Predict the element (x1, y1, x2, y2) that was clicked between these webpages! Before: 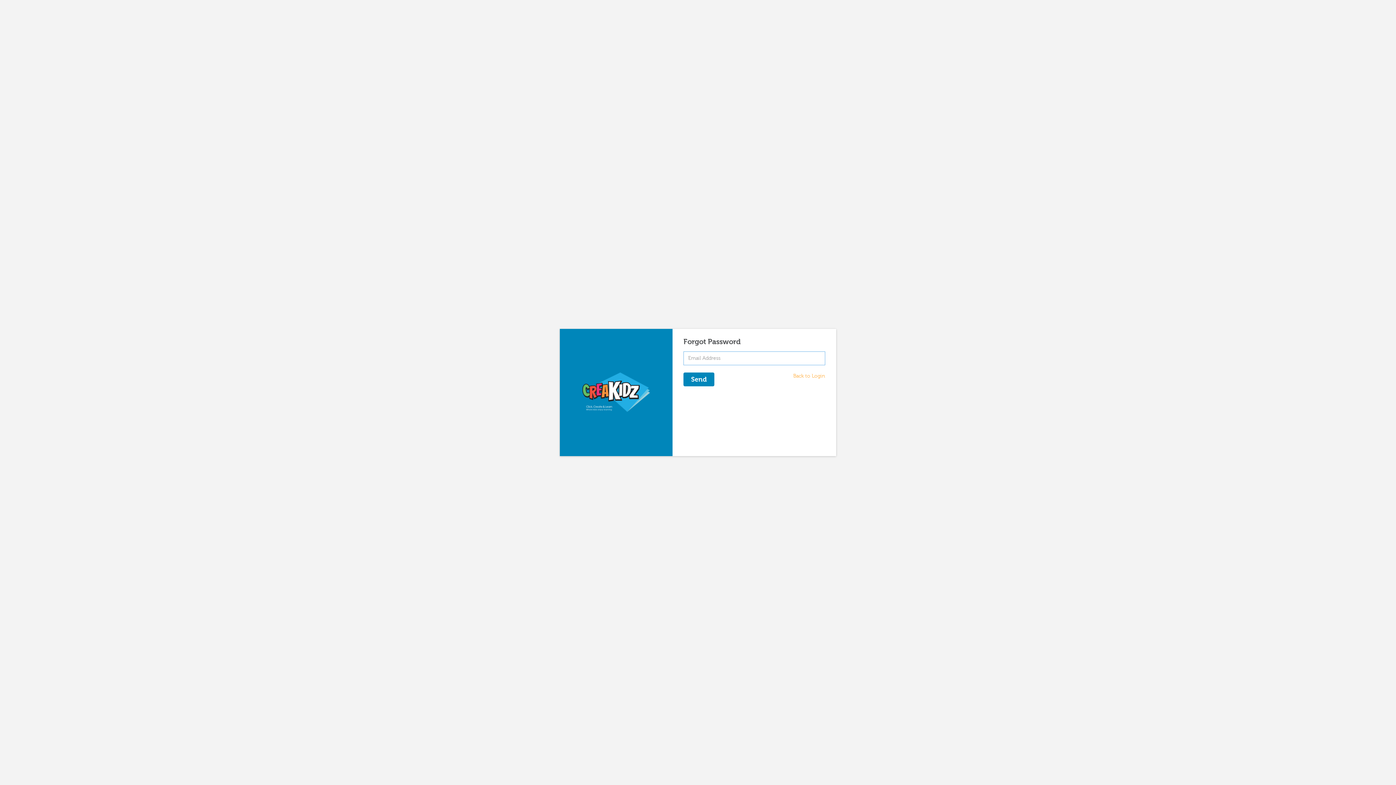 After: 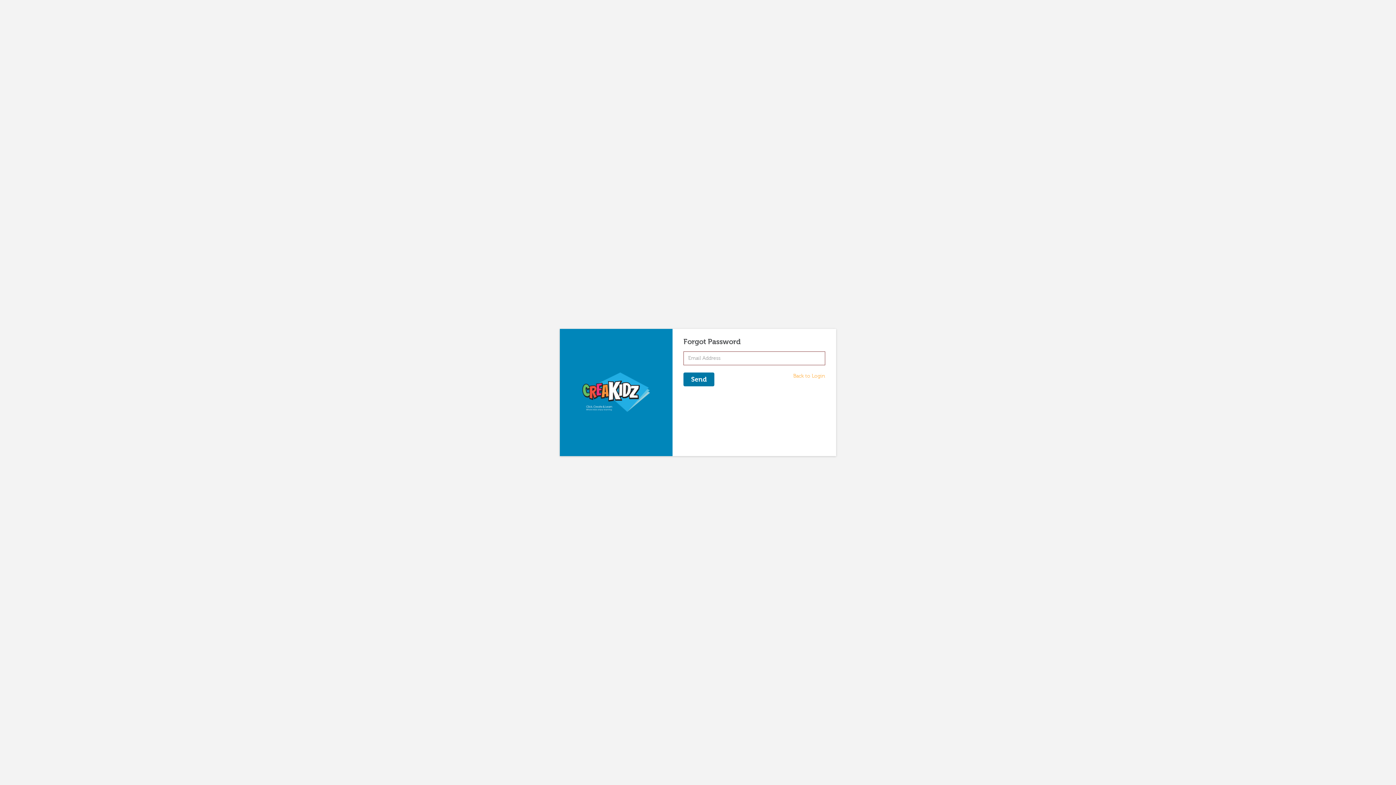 Action: bbox: (683, 372, 714, 386) label: Send